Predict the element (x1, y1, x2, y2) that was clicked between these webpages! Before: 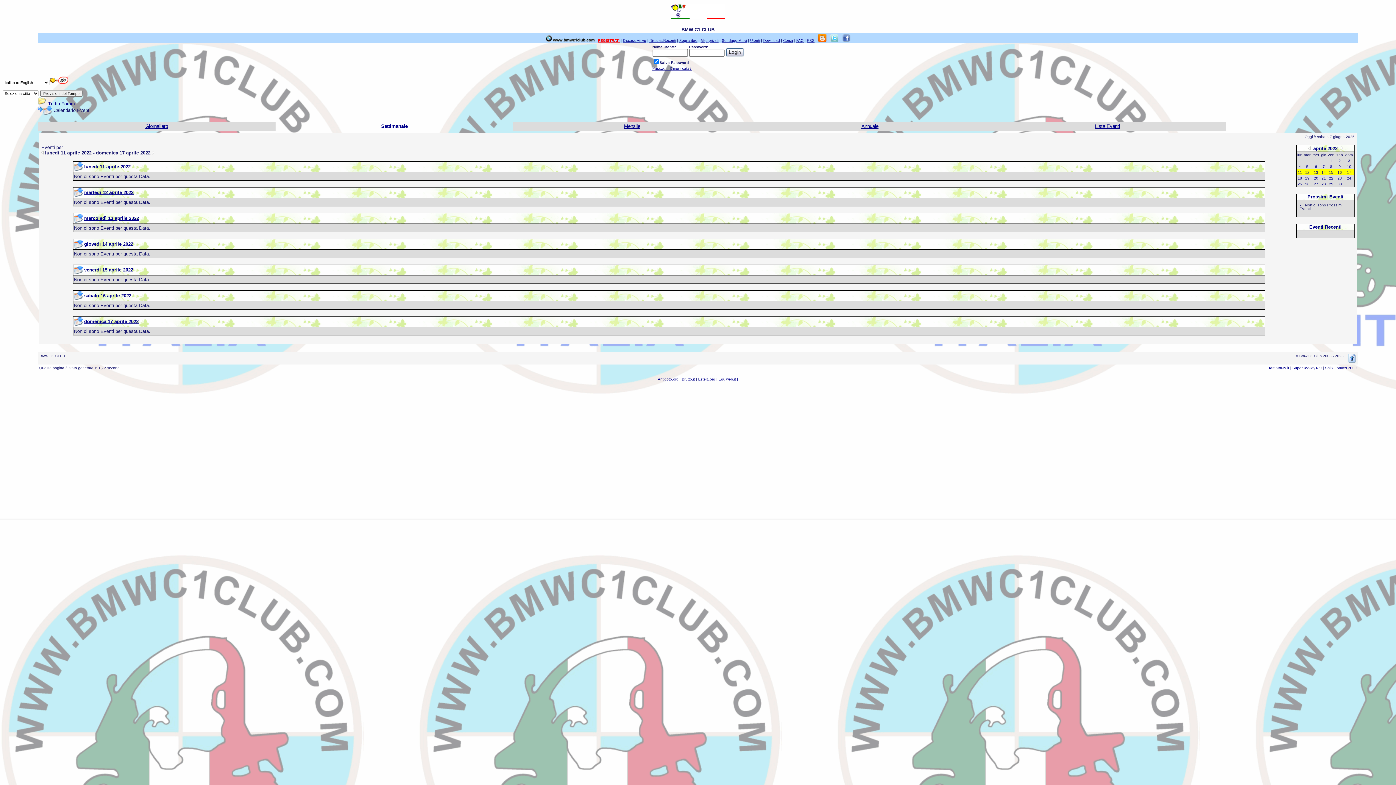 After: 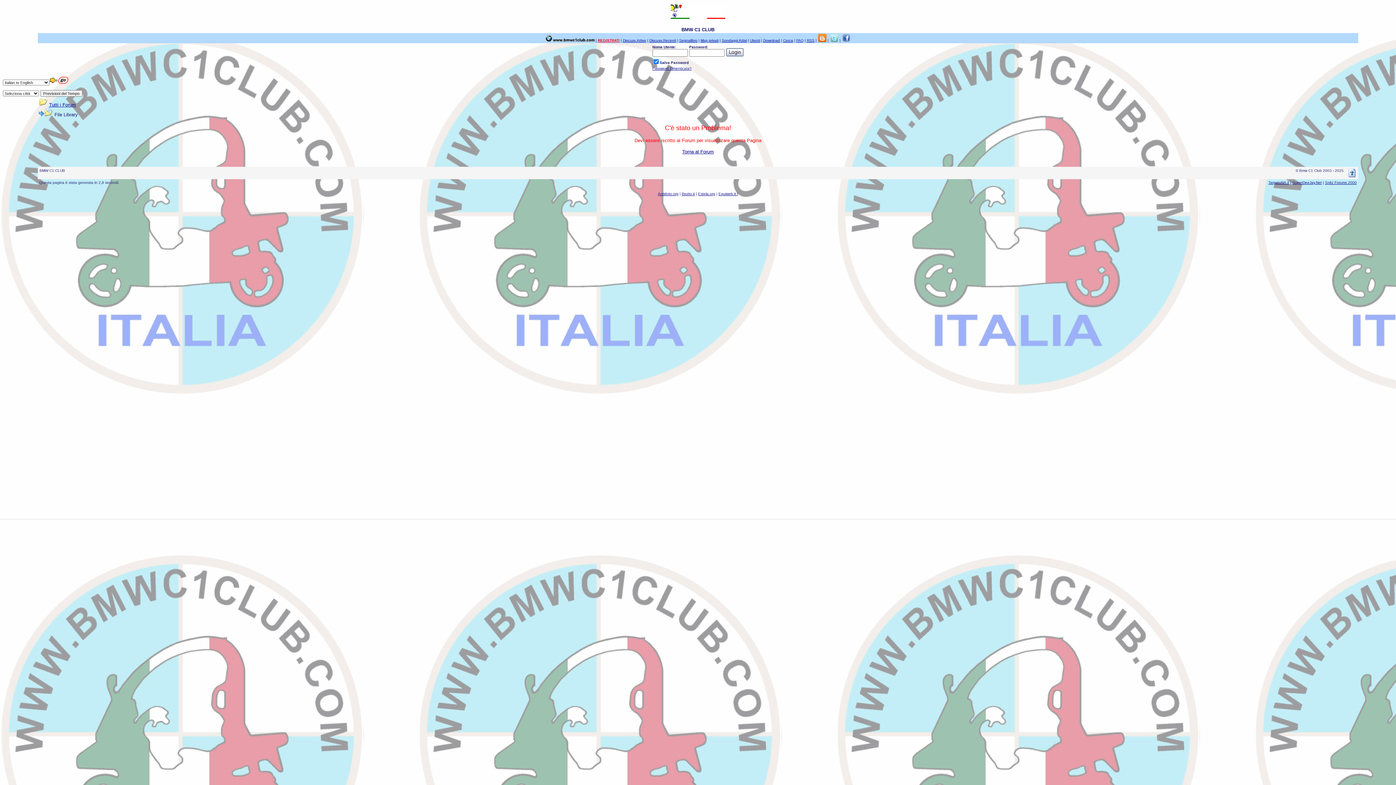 Action: label: Download bbox: (763, 38, 780, 42)